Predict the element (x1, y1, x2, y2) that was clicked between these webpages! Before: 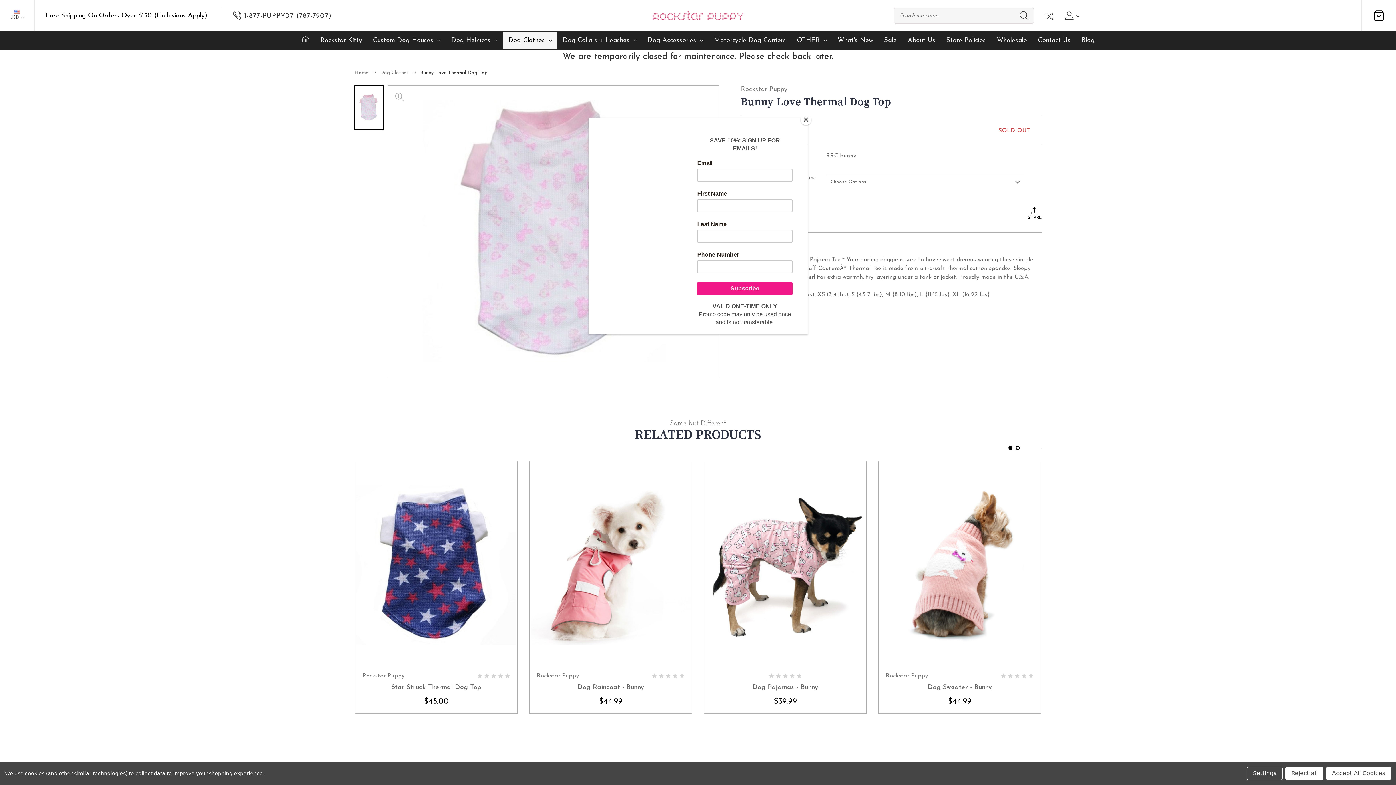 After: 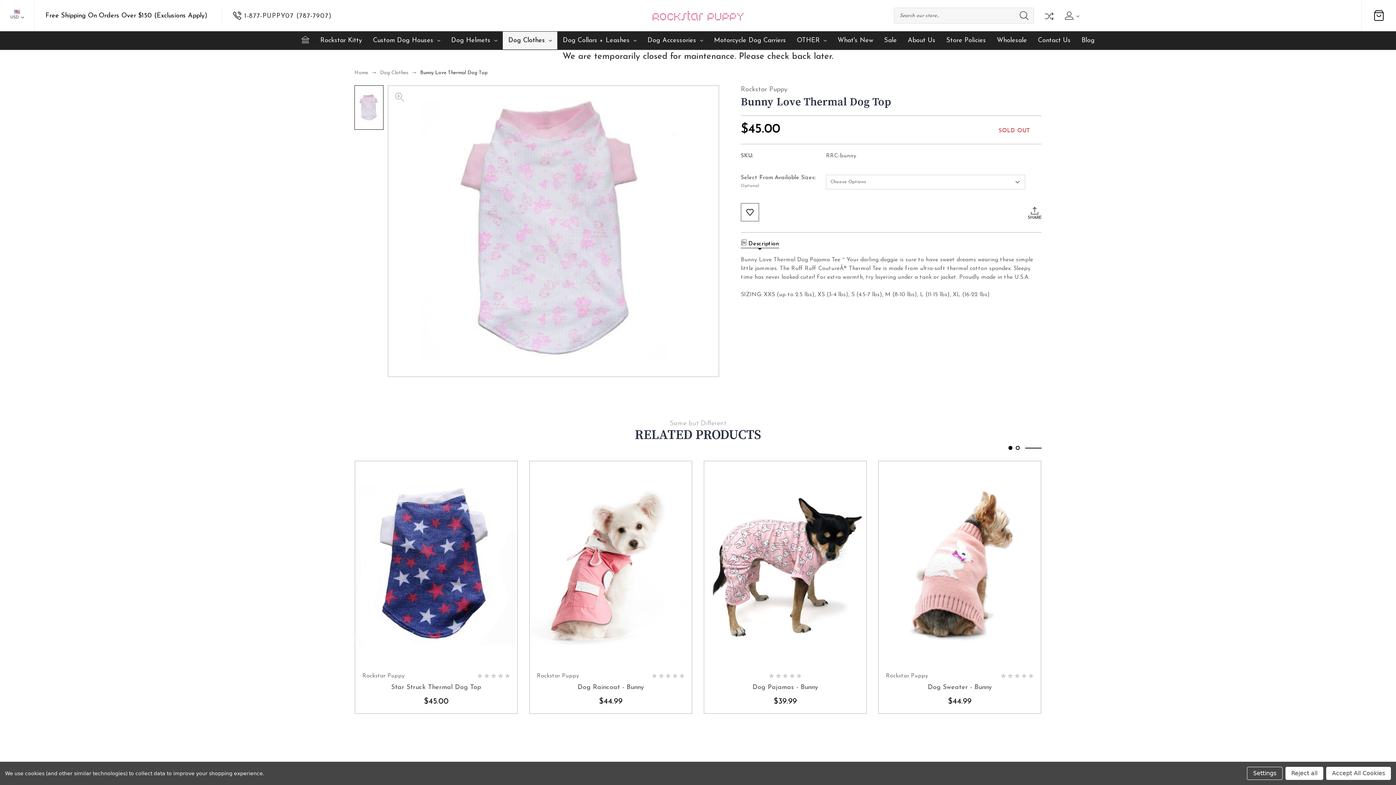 Action: label: Close bbox: (800, 114, 811, 125)